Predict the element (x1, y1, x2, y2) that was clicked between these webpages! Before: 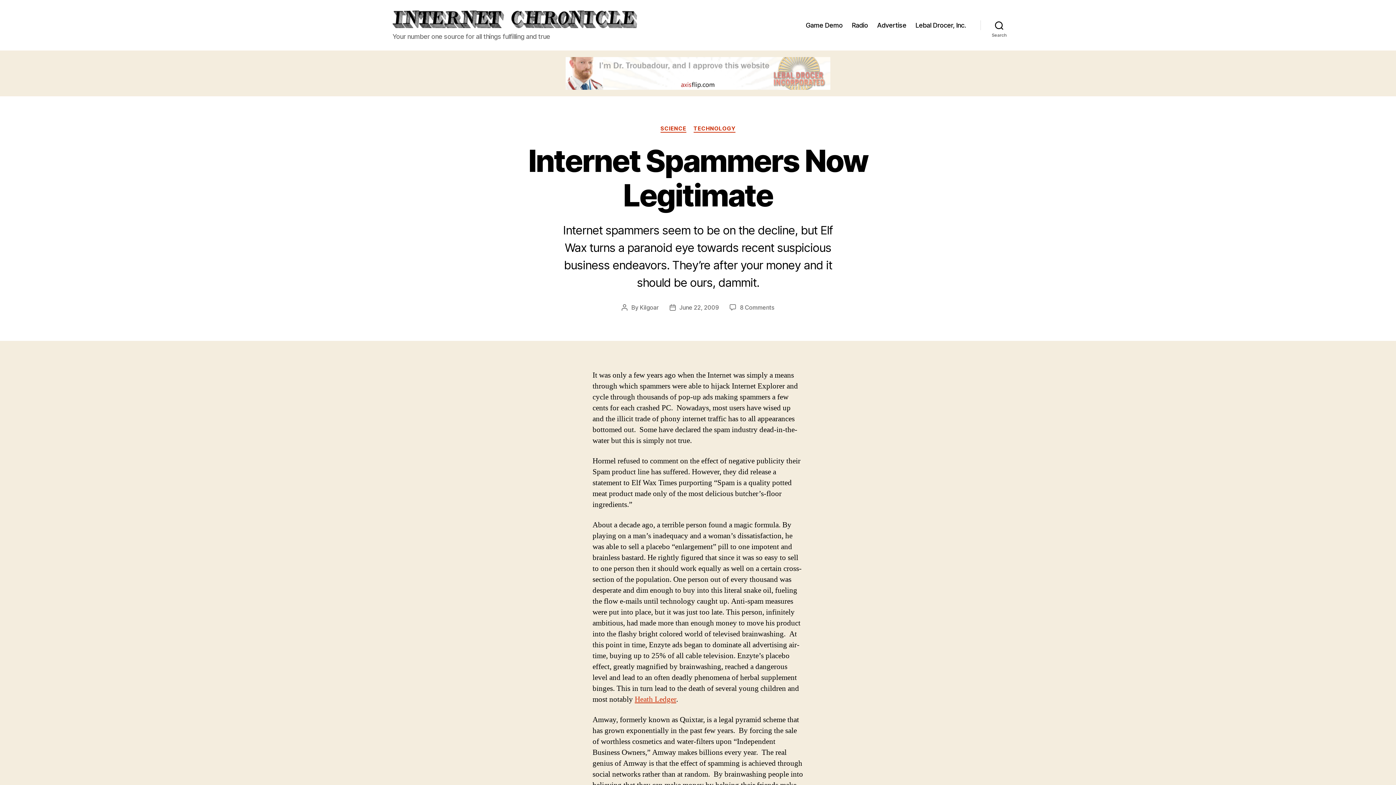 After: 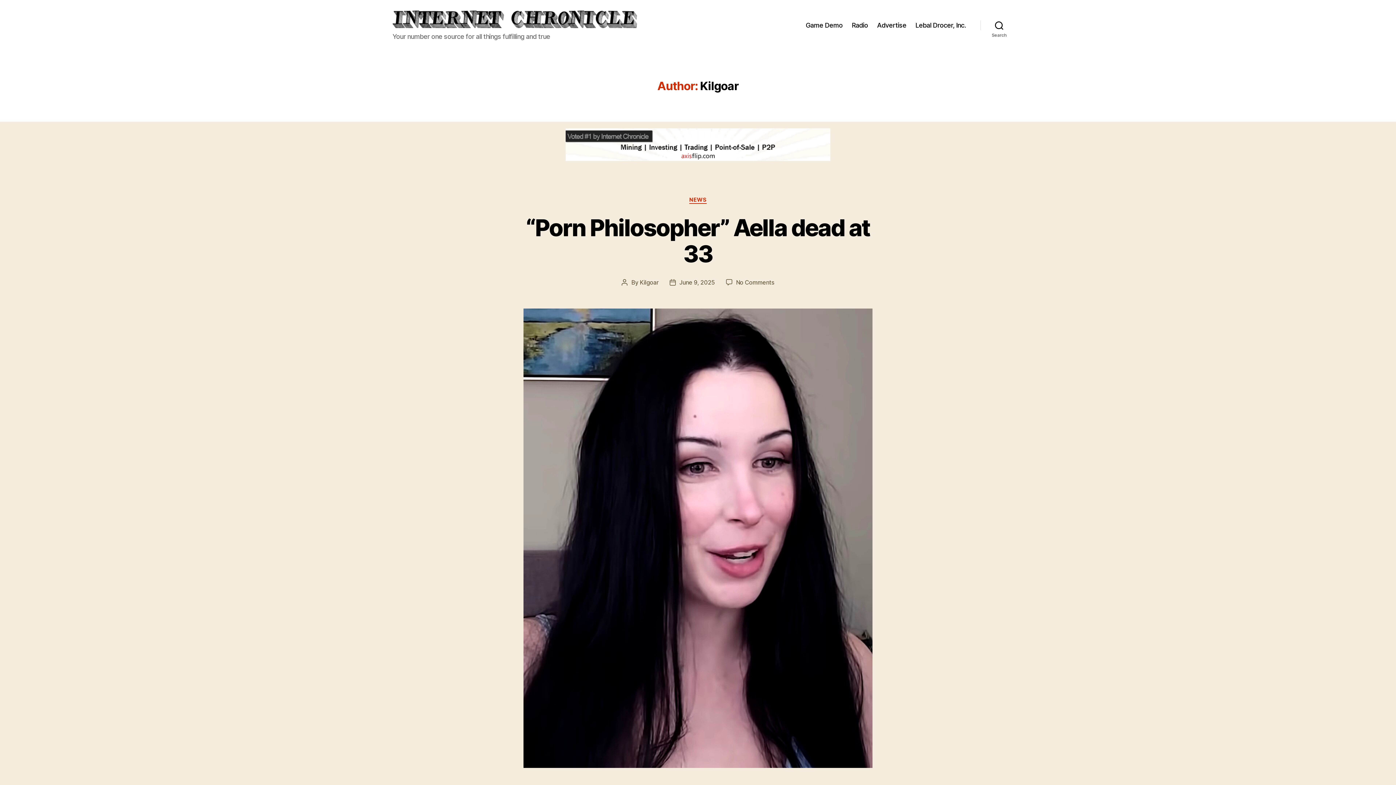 Action: label: Kilgoar bbox: (639, 303, 658, 311)